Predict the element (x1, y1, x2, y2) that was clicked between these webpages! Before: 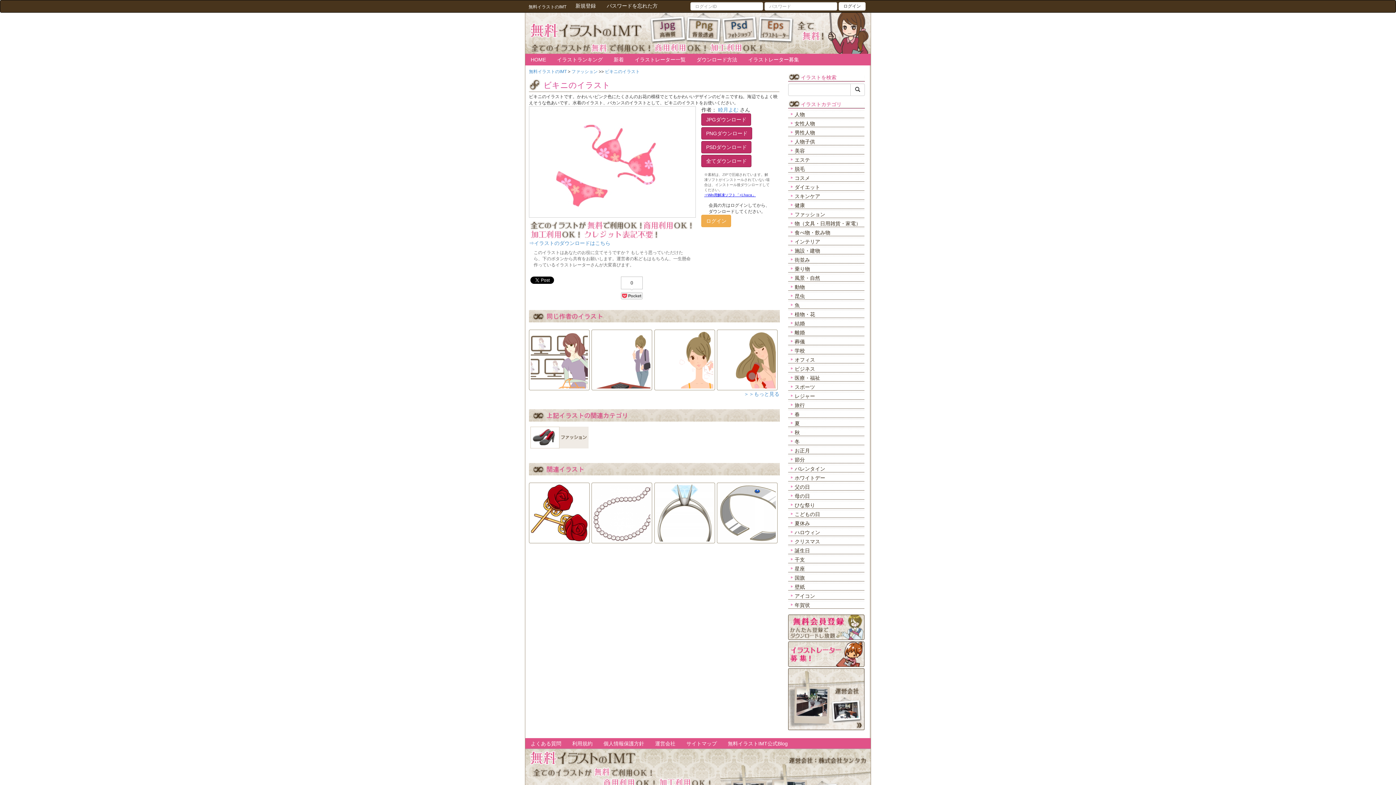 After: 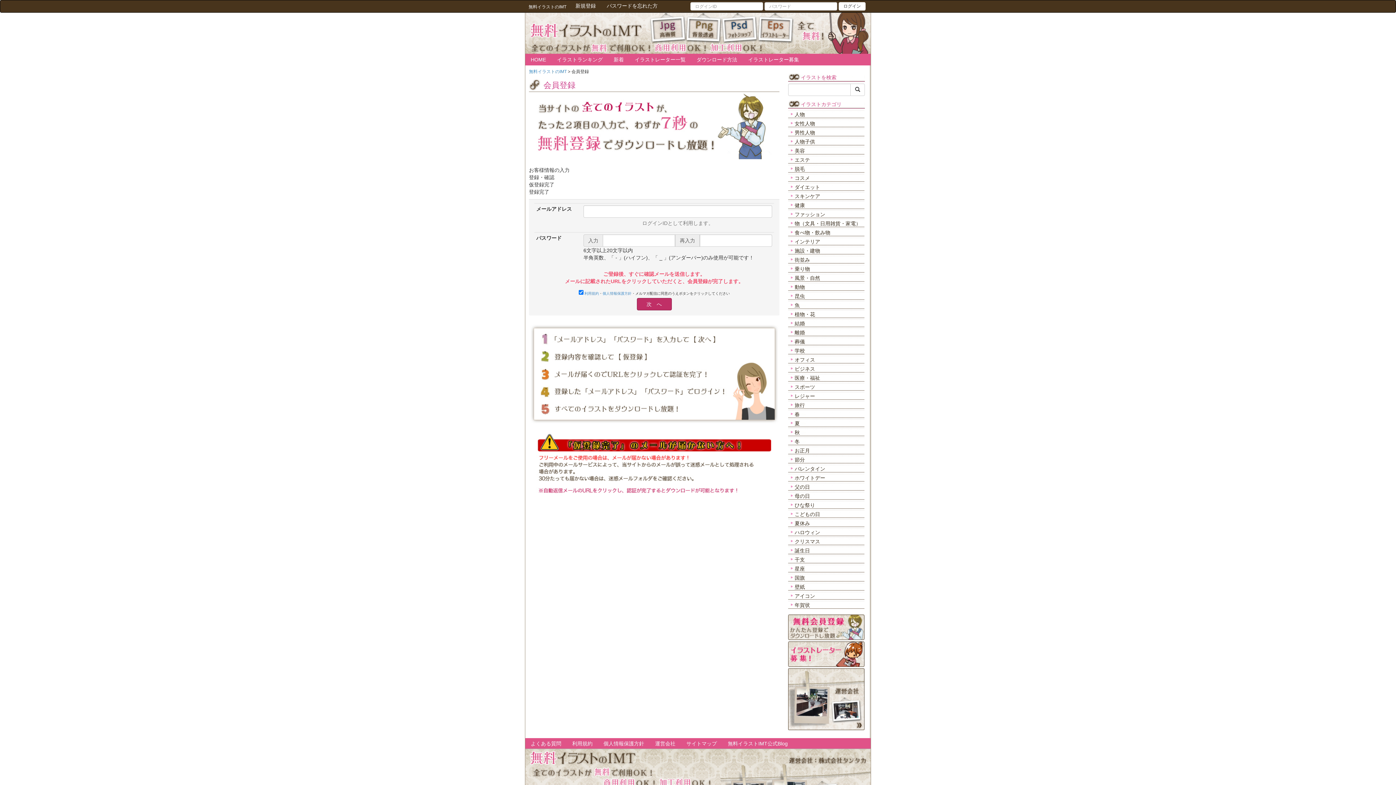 Action: label: 全てダウンロード bbox: (701, 154, 751, 167)